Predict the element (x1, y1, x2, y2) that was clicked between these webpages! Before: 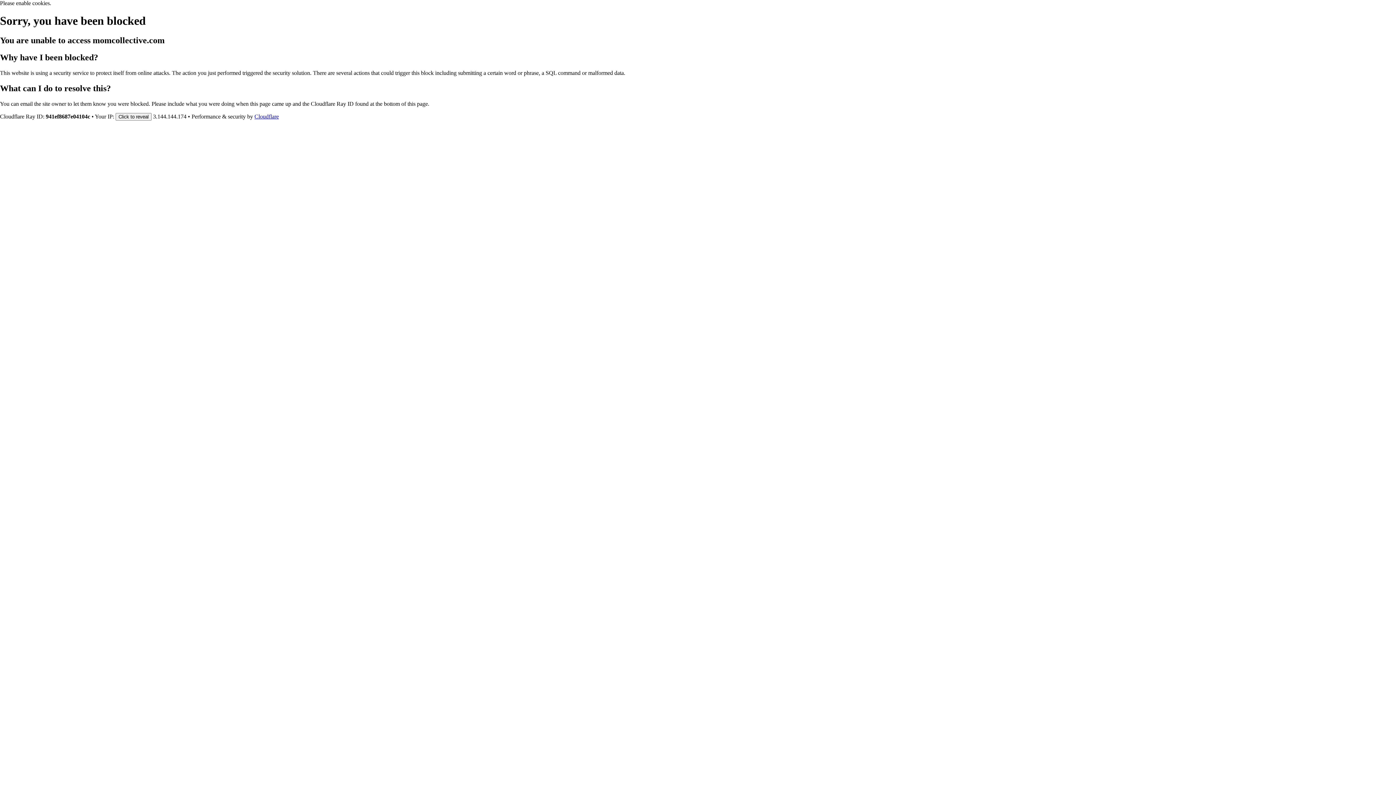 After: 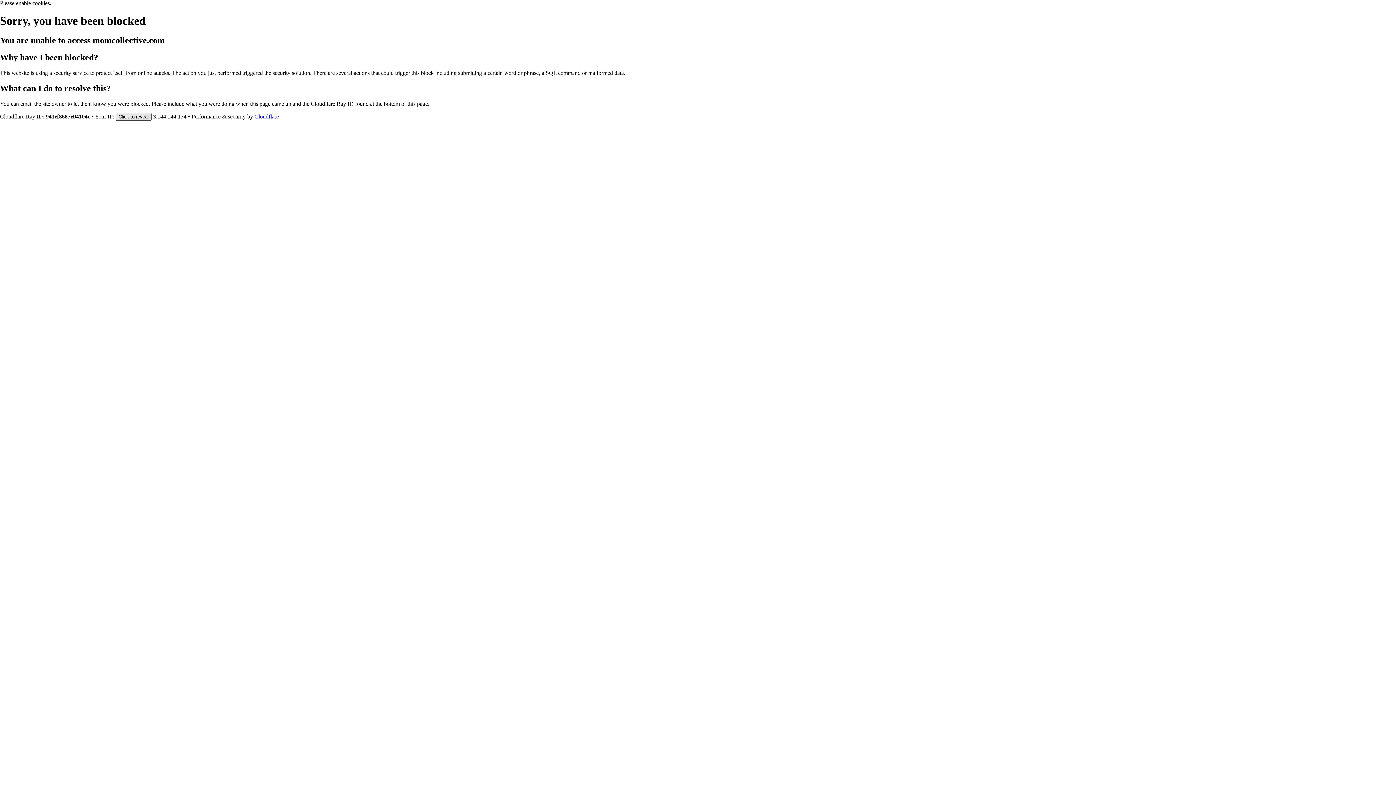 Action: label: Click to reveal bbox: (115, 112, 151, 120)